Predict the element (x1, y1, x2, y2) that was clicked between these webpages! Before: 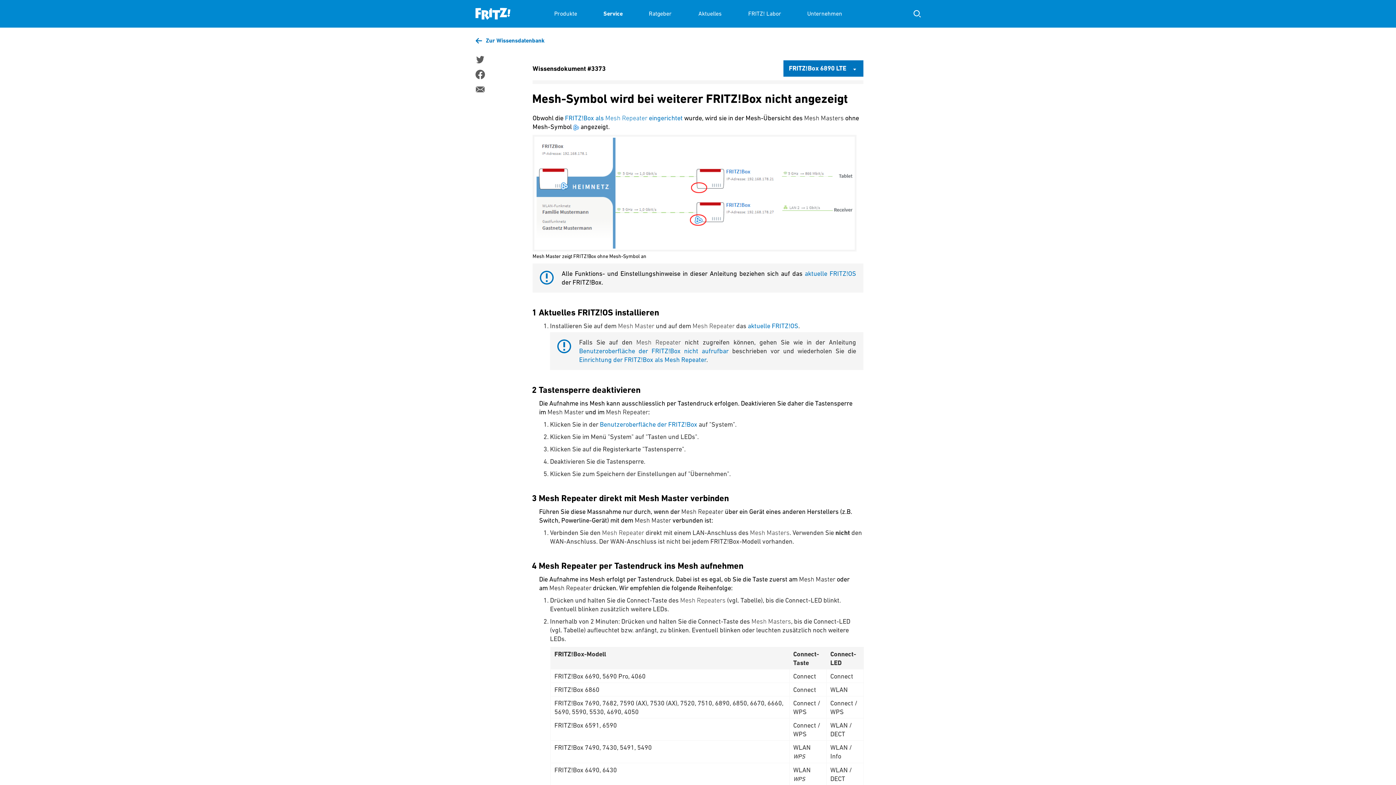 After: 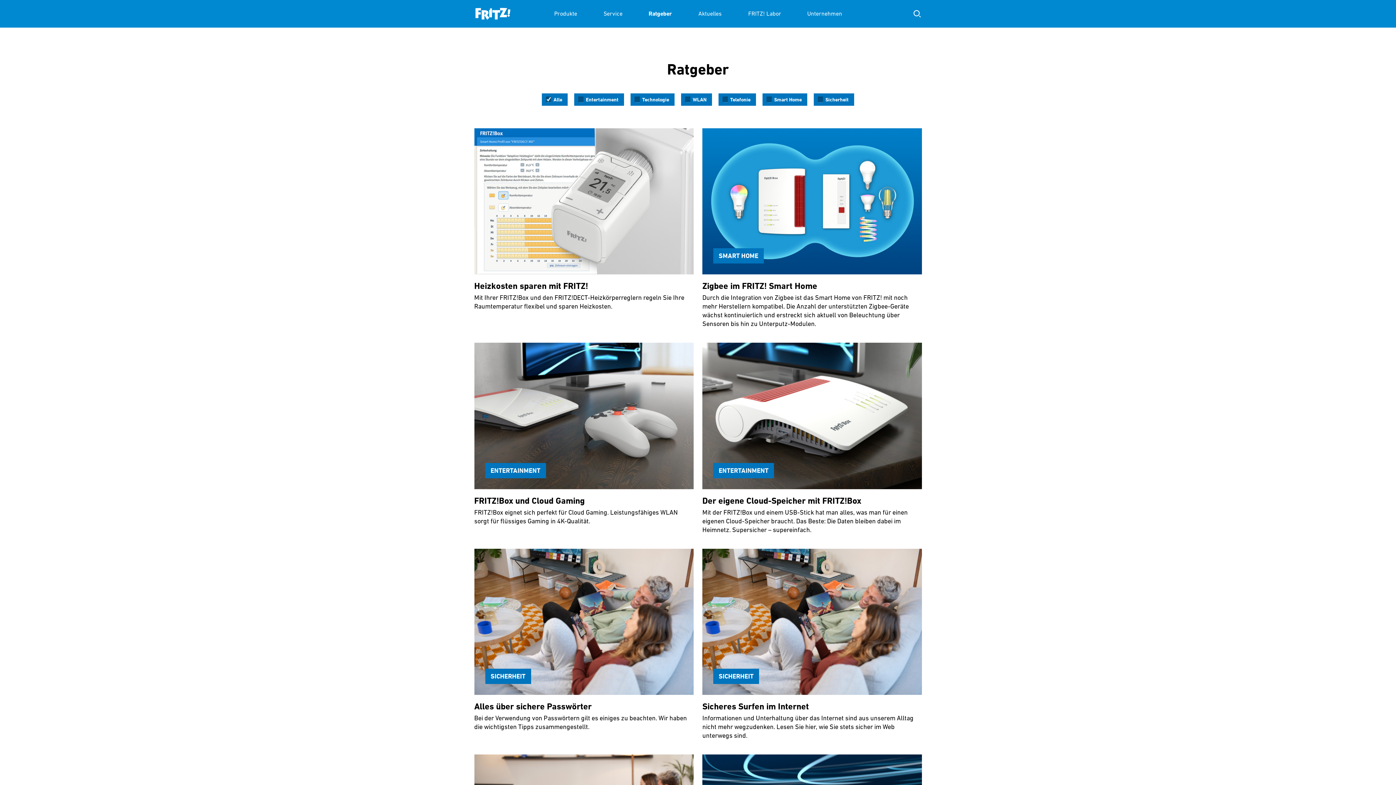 Action: label: Ratgeber bbox: (648, 0, 672, 27)